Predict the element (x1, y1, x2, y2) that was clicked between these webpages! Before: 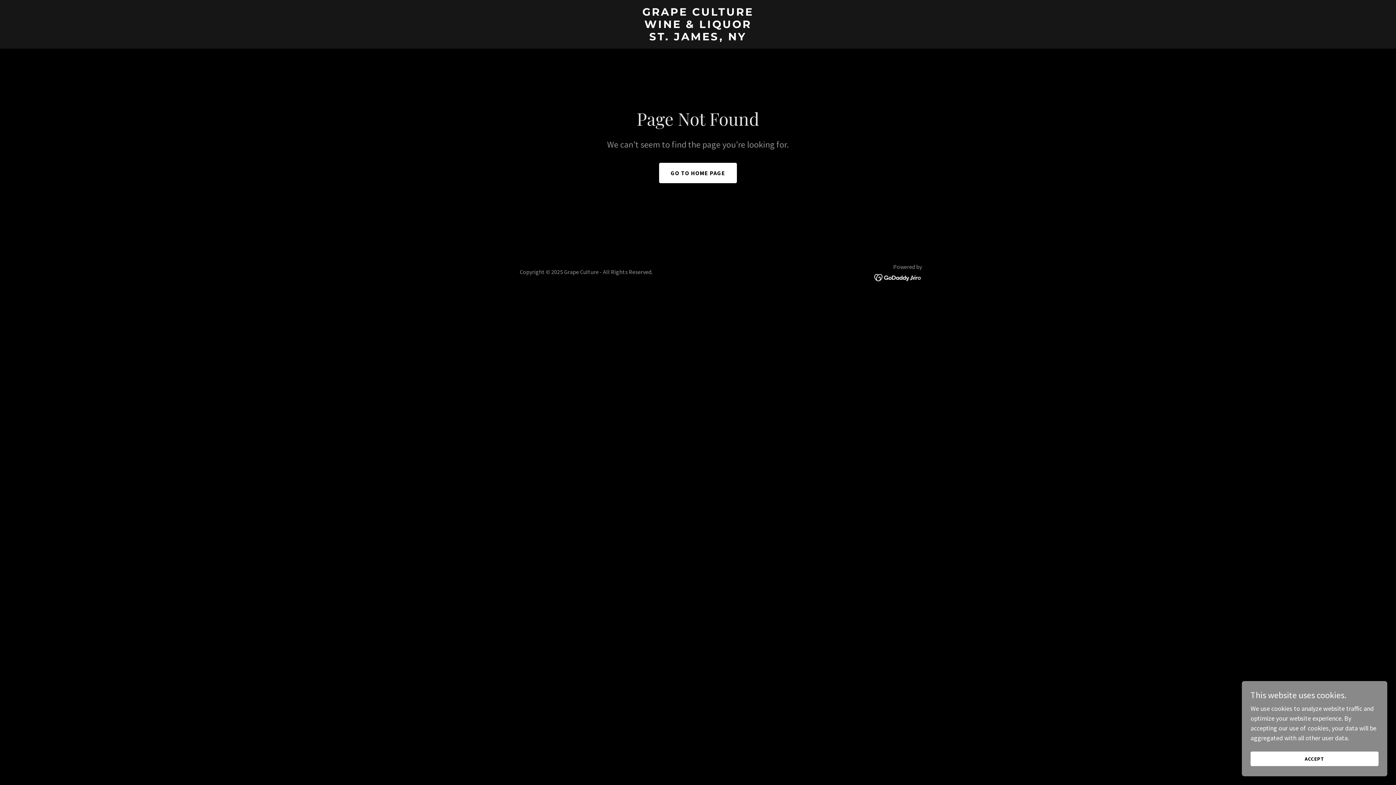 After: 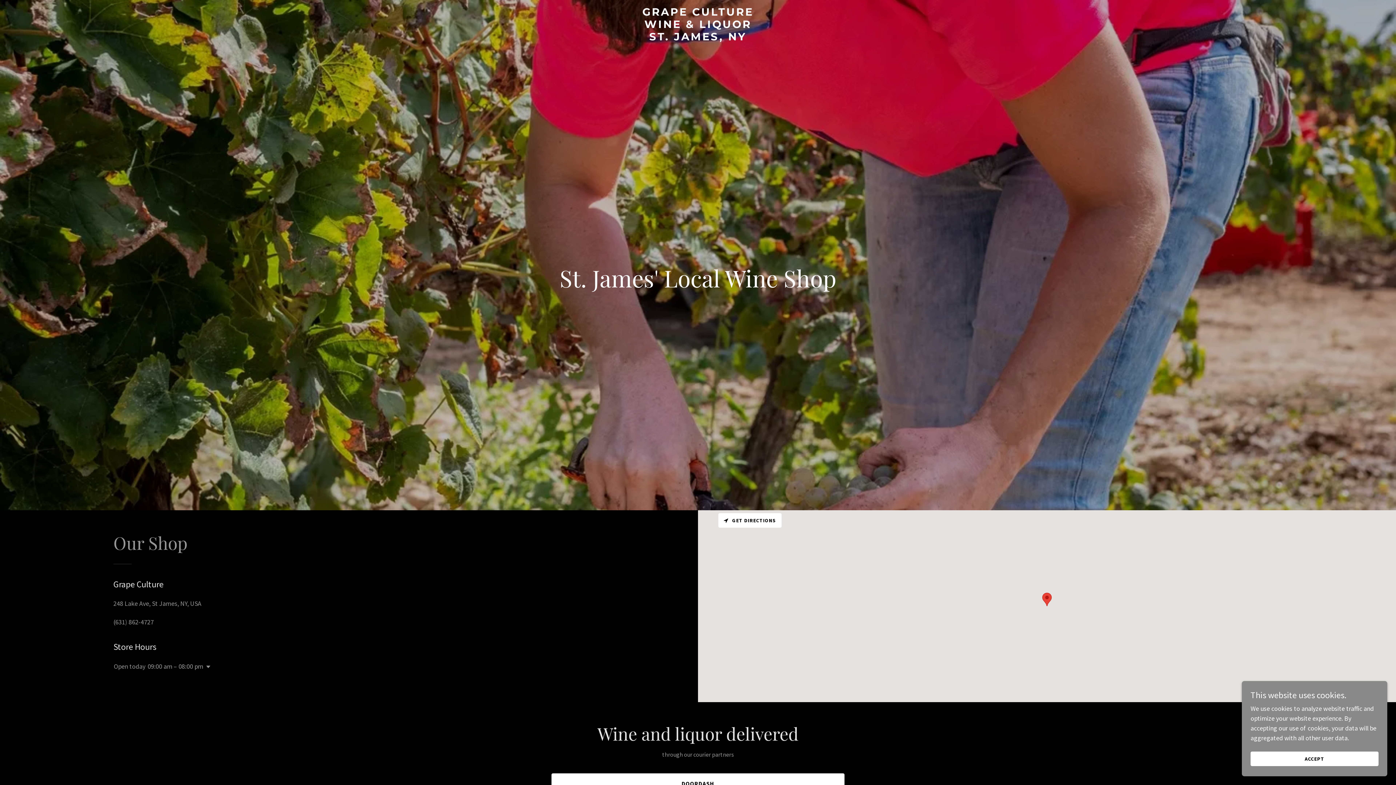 Action: bbox: (659, 162, 737, 183) label: GO TO HOME PAGE